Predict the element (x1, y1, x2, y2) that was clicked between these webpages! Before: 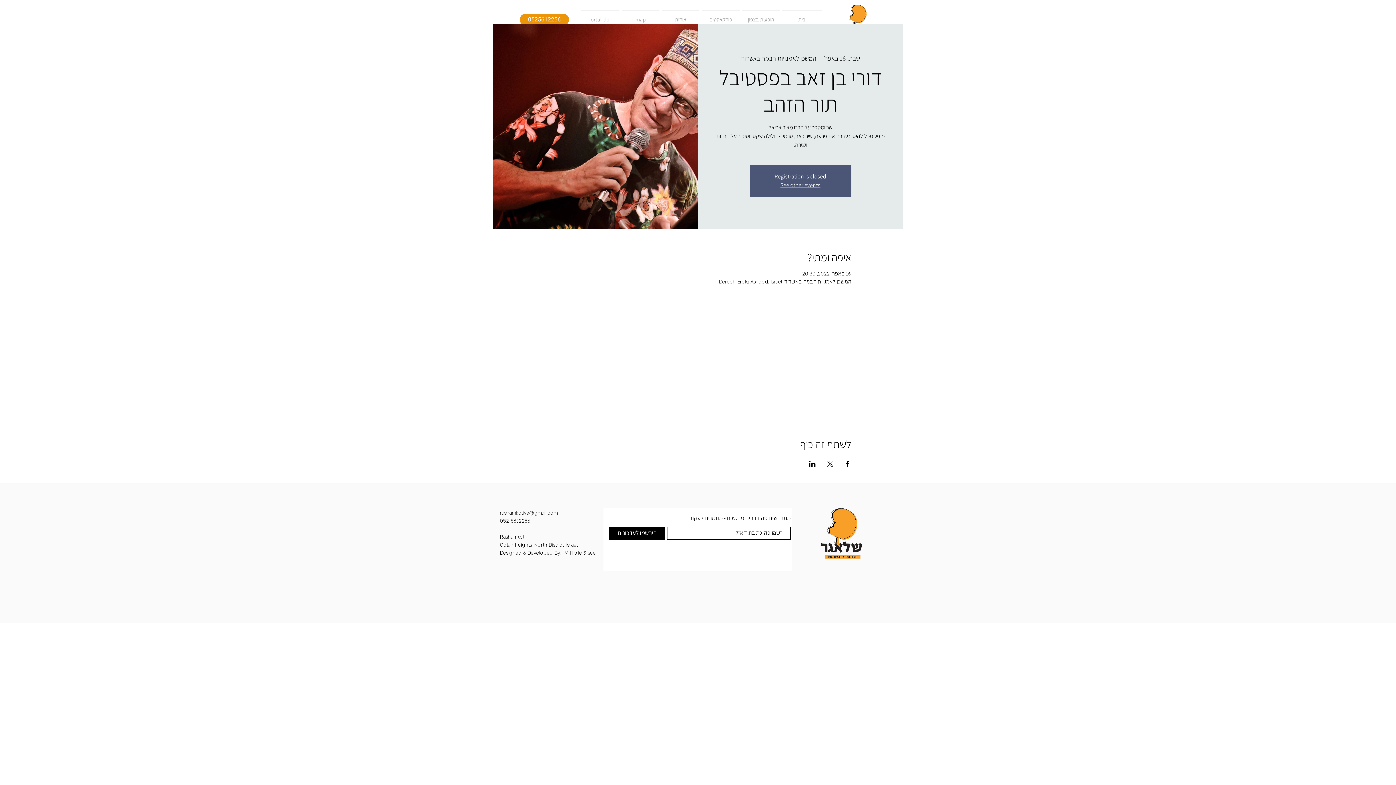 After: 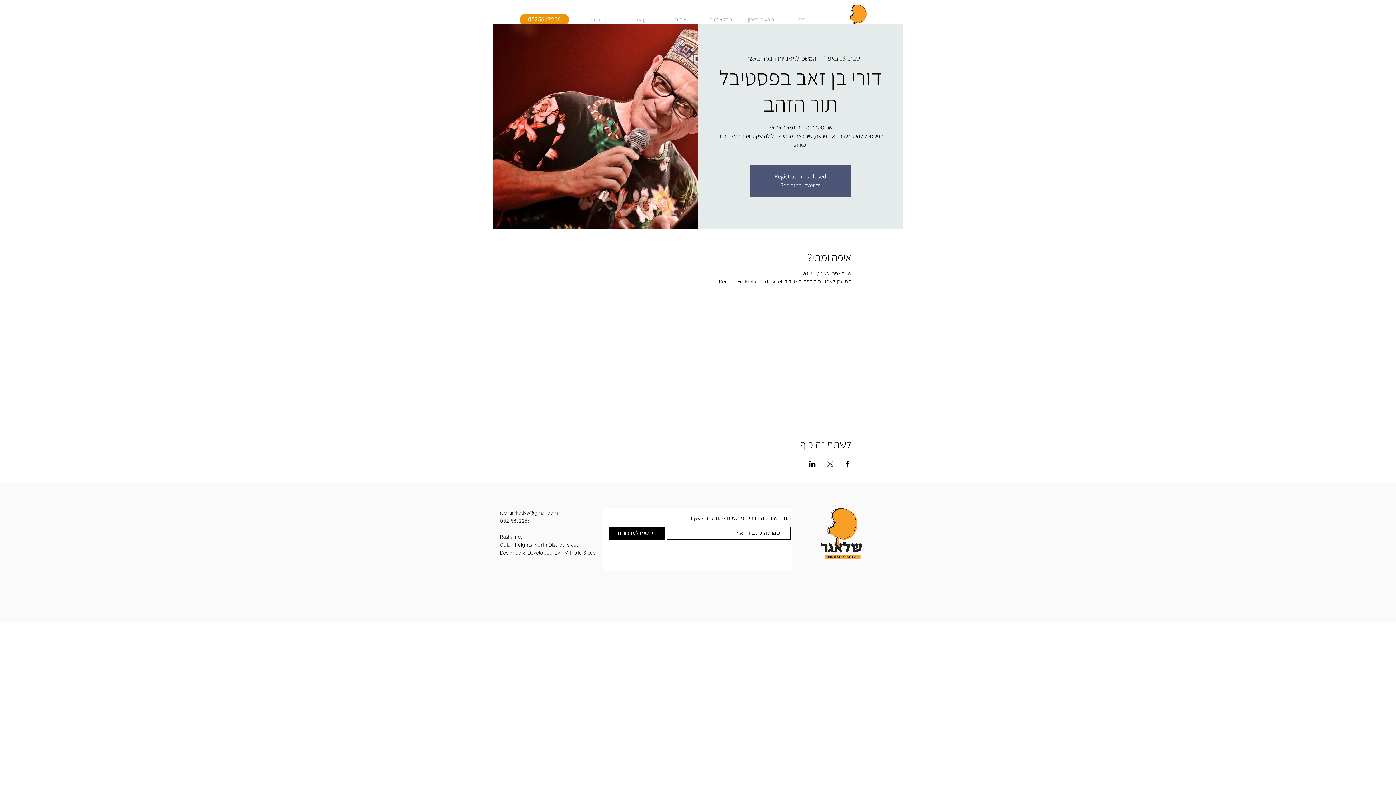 Action: label: שתפו את האירוע ב- LinkedIn bbox: (808, 460, 815, 466)